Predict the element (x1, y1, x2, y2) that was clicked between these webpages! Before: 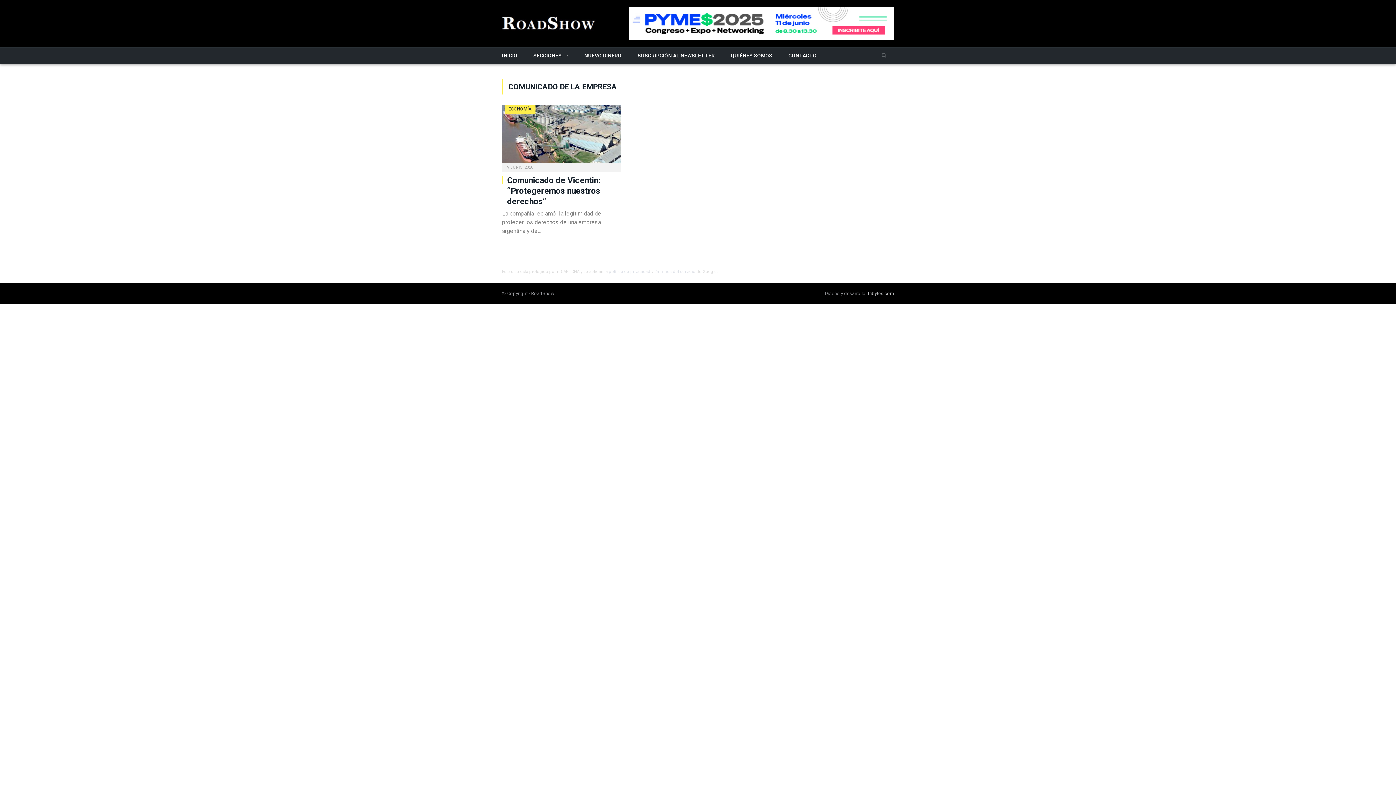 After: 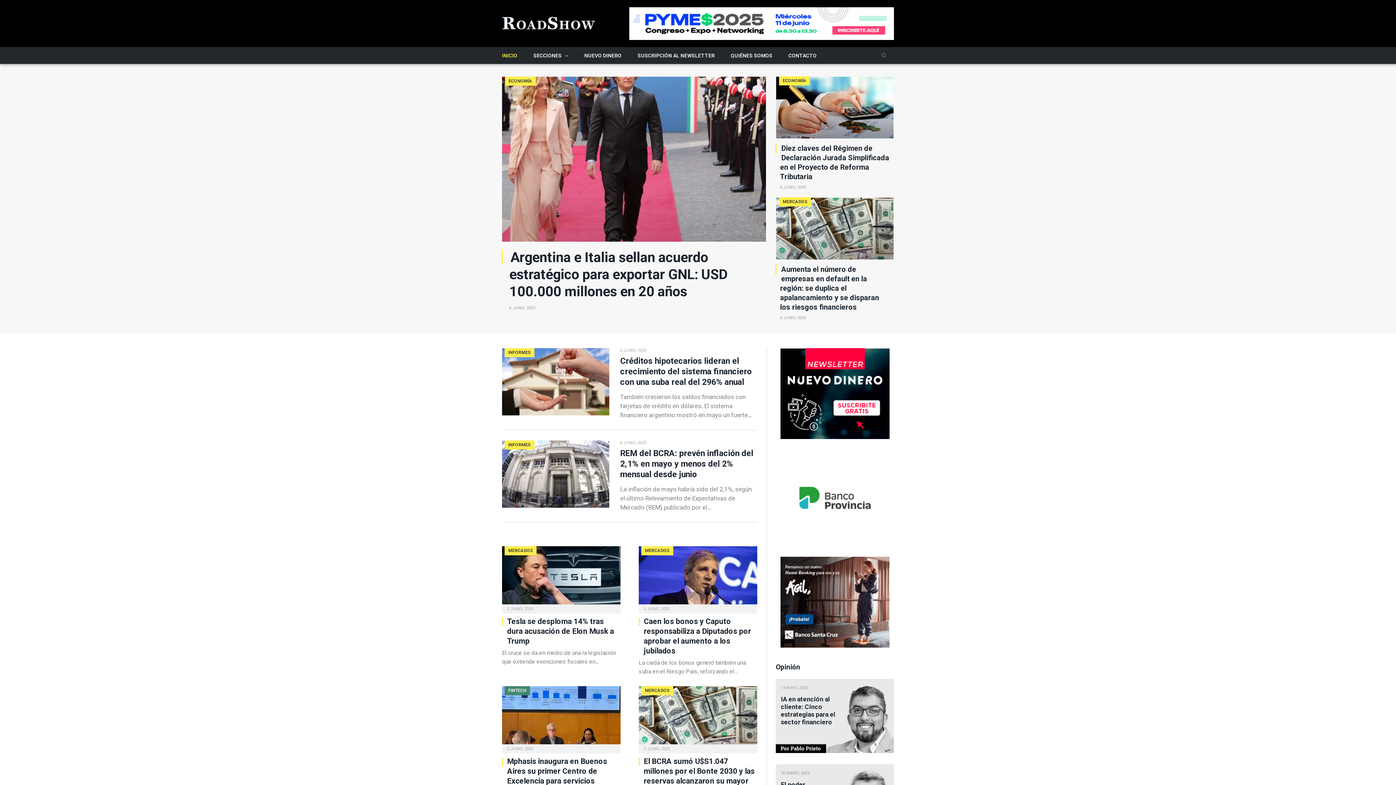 Action: bbox: (502, 14, 596, 30)